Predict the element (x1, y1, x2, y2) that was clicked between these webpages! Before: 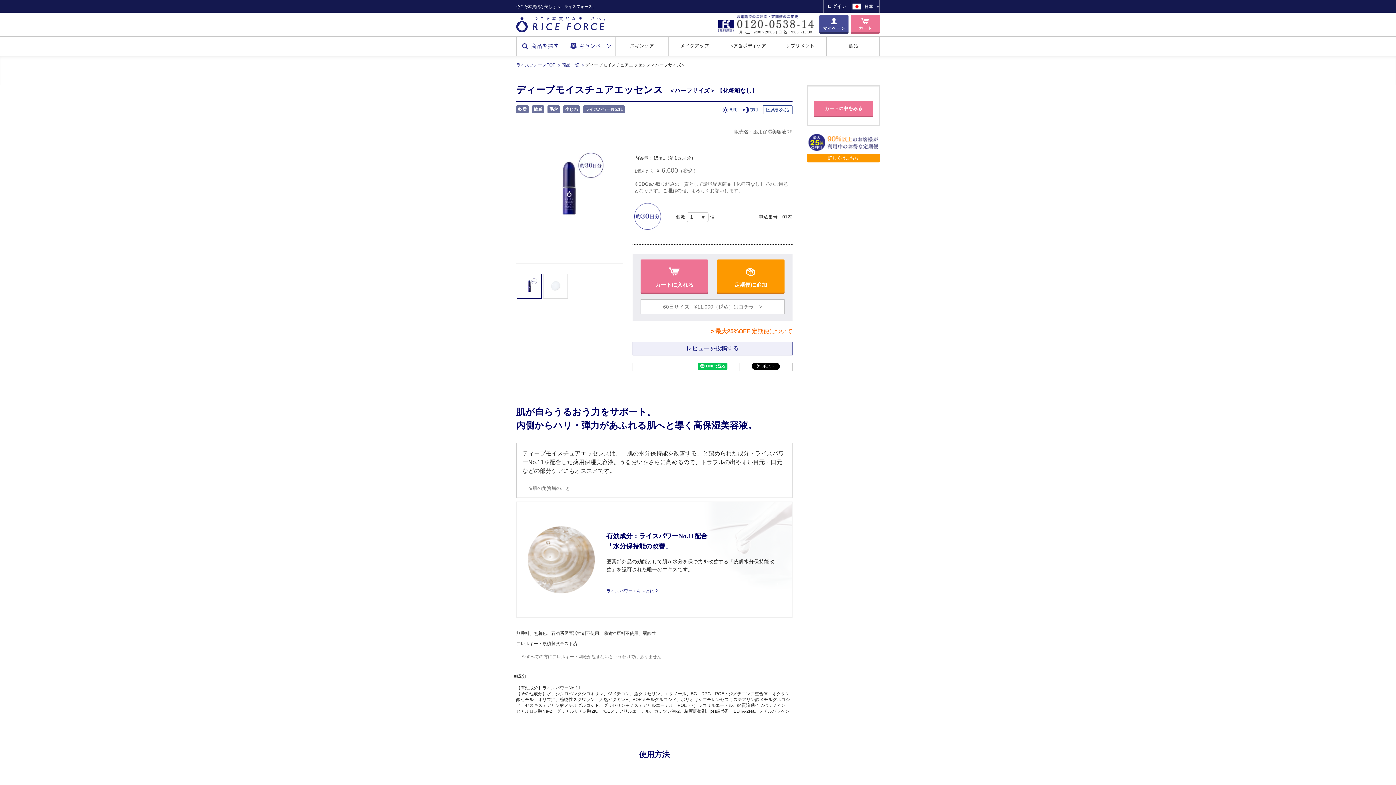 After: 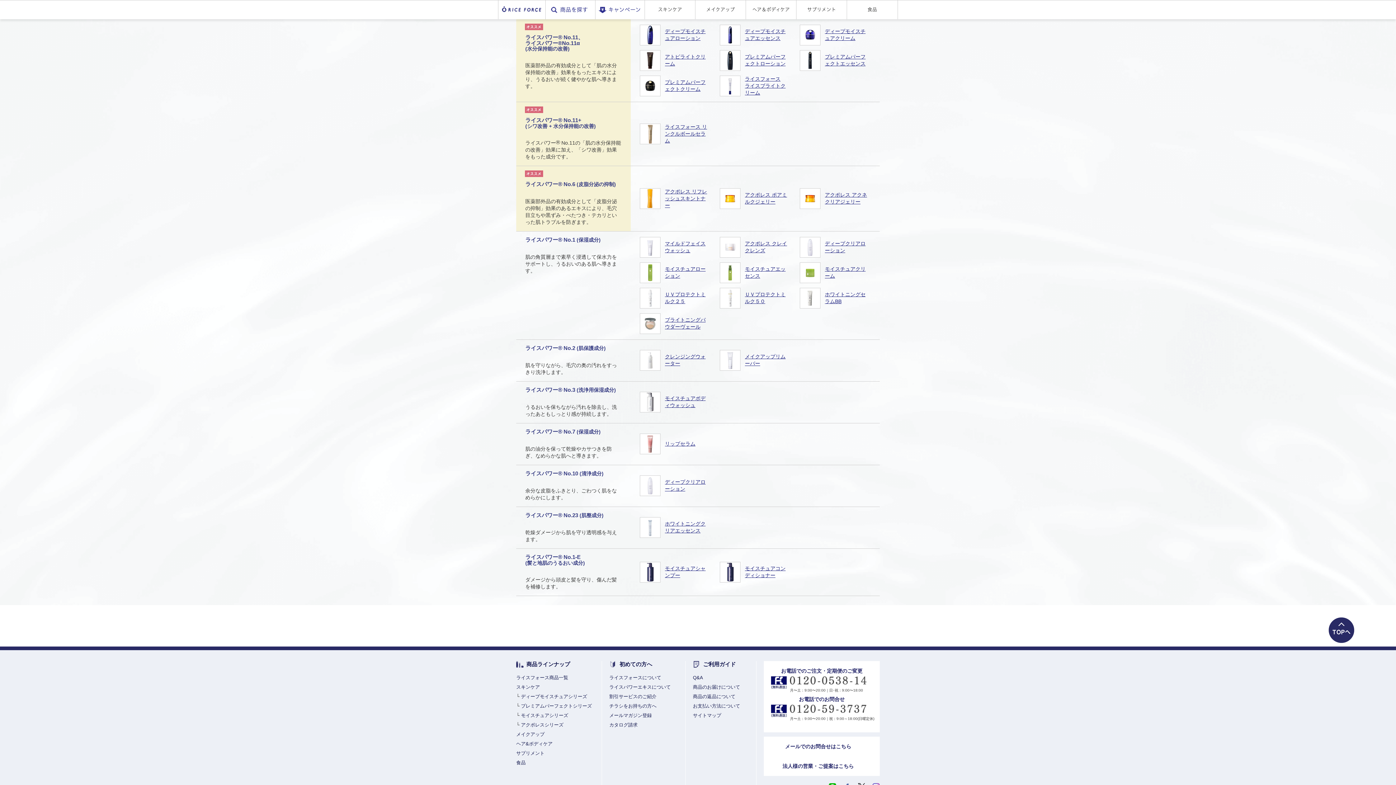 Action: bbox: (583, 105, 625, 113) label: ライスパワーNo.11